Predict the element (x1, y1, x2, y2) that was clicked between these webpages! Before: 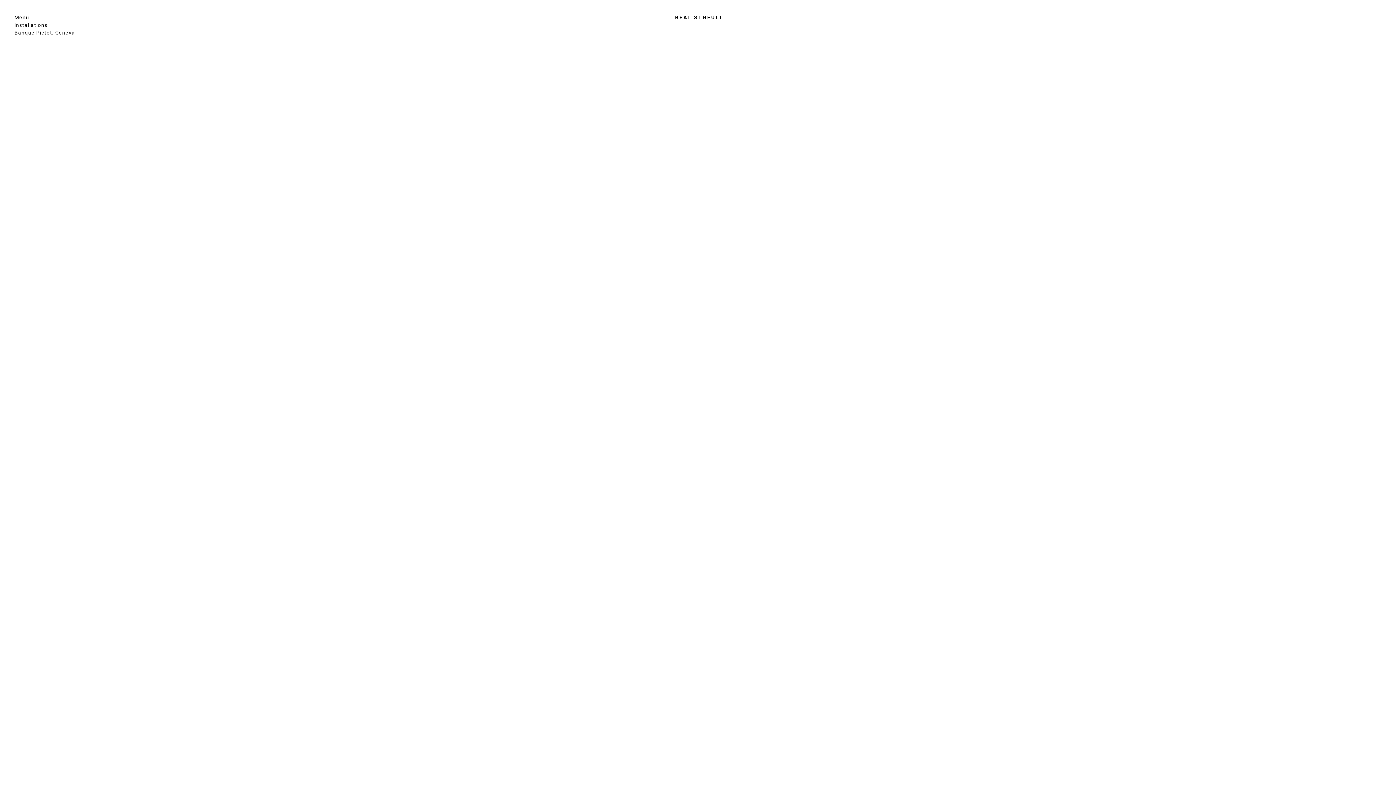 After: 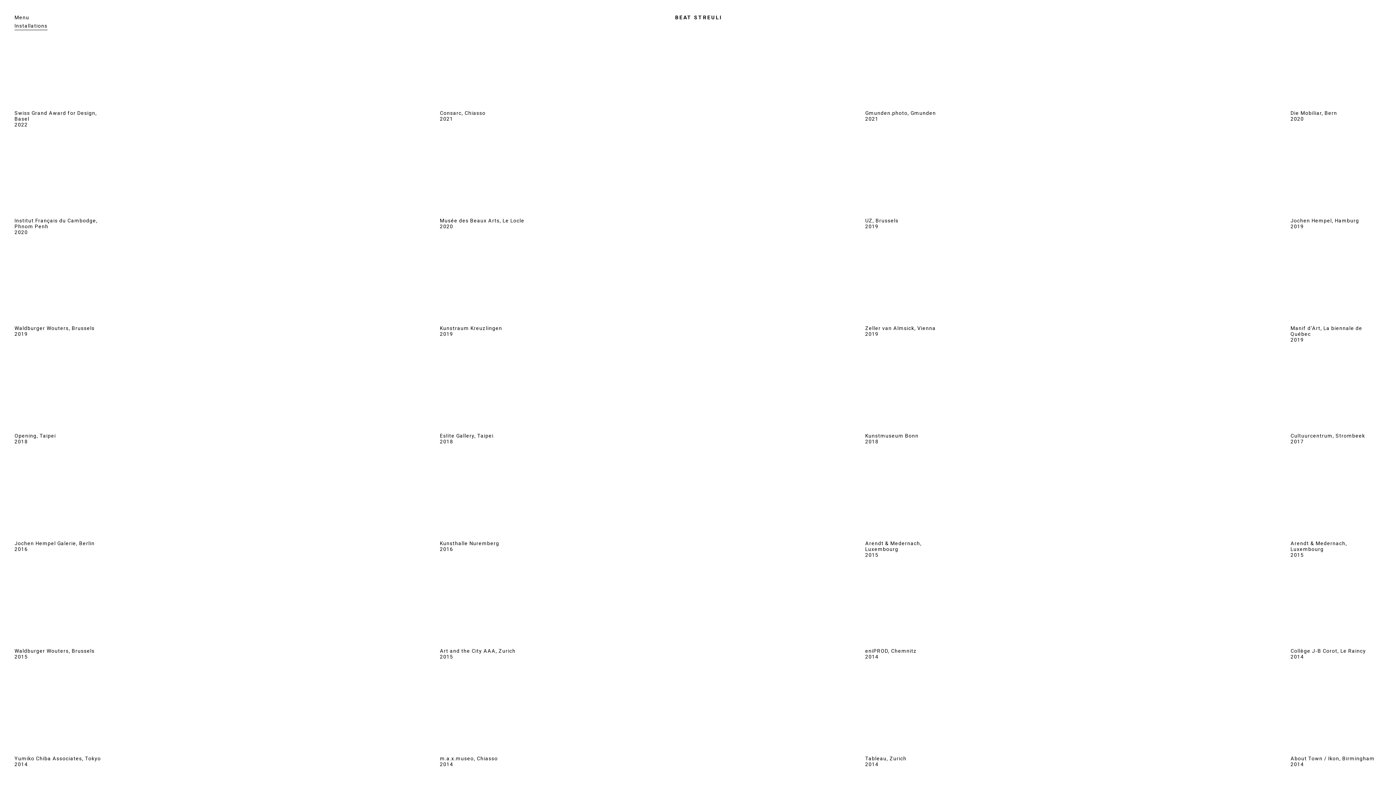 Action: label: Installations bbox: (14, 22, 47, 29)